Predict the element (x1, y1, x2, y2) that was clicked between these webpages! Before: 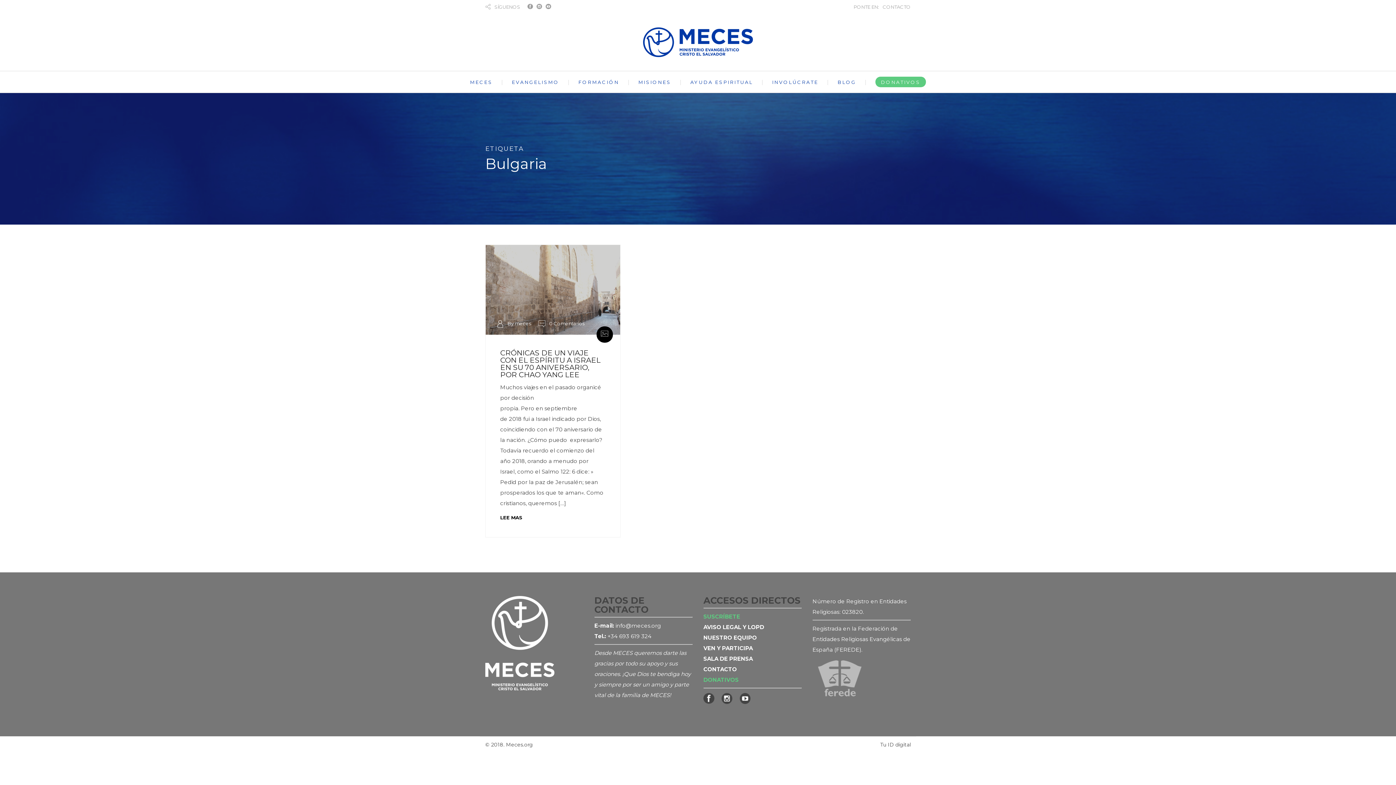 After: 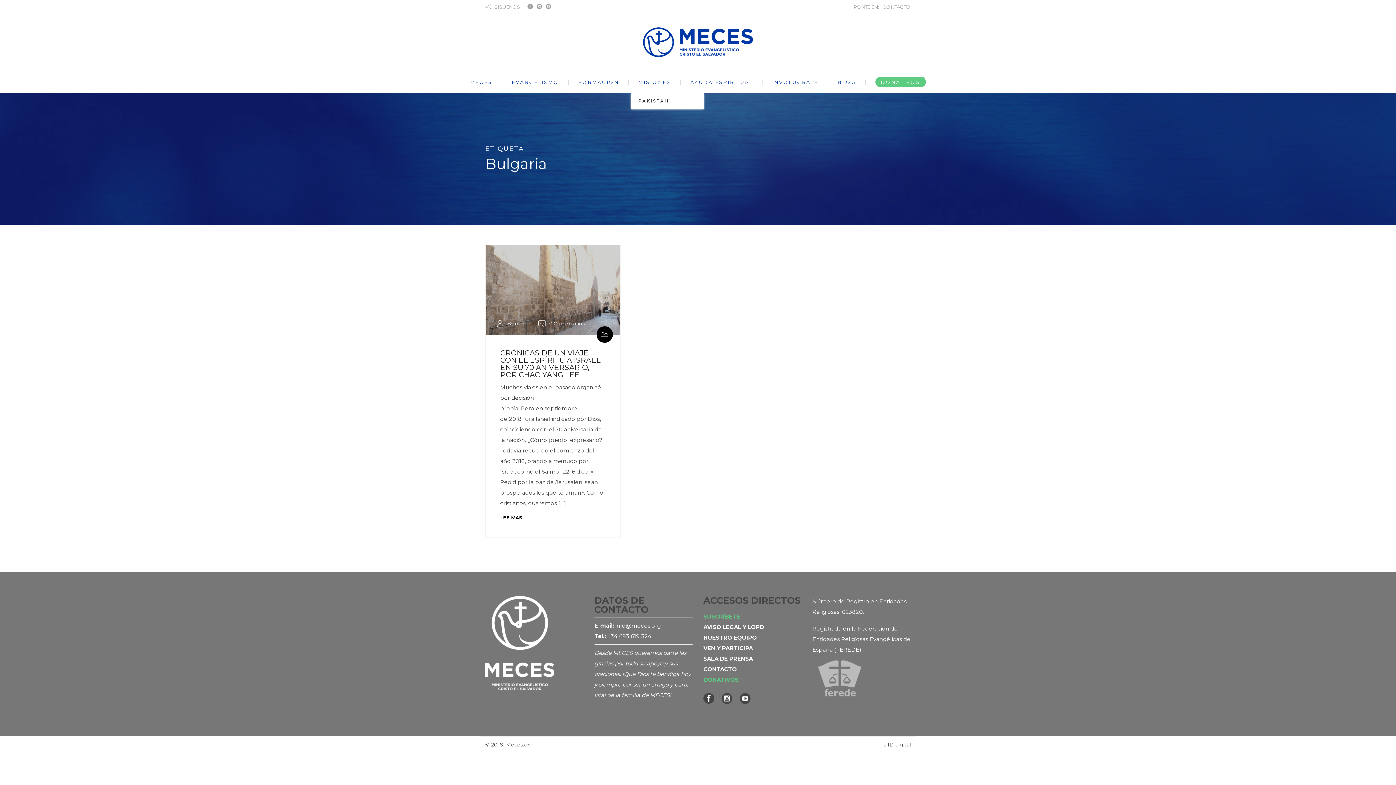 Action: label: MISIONES bbox: (638, 79, 671, 85)